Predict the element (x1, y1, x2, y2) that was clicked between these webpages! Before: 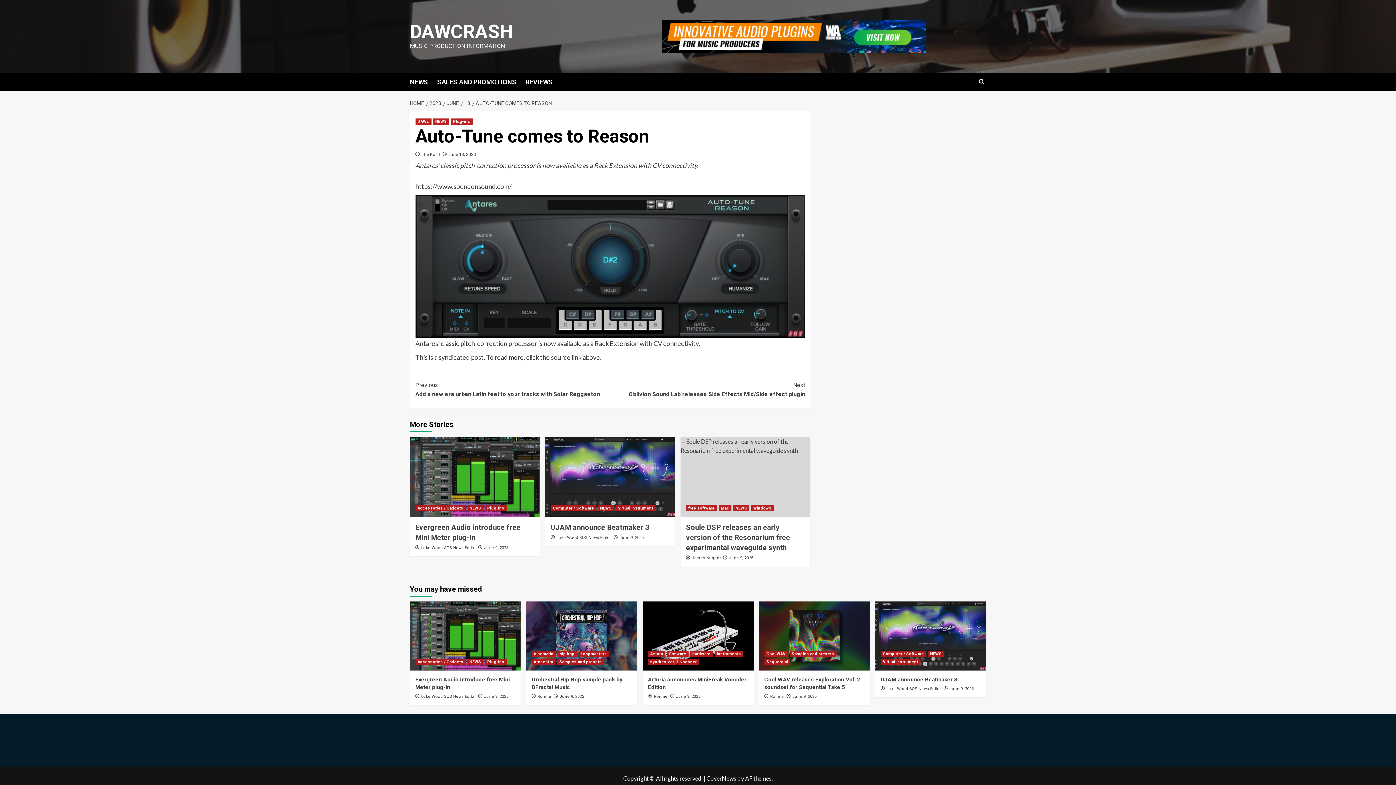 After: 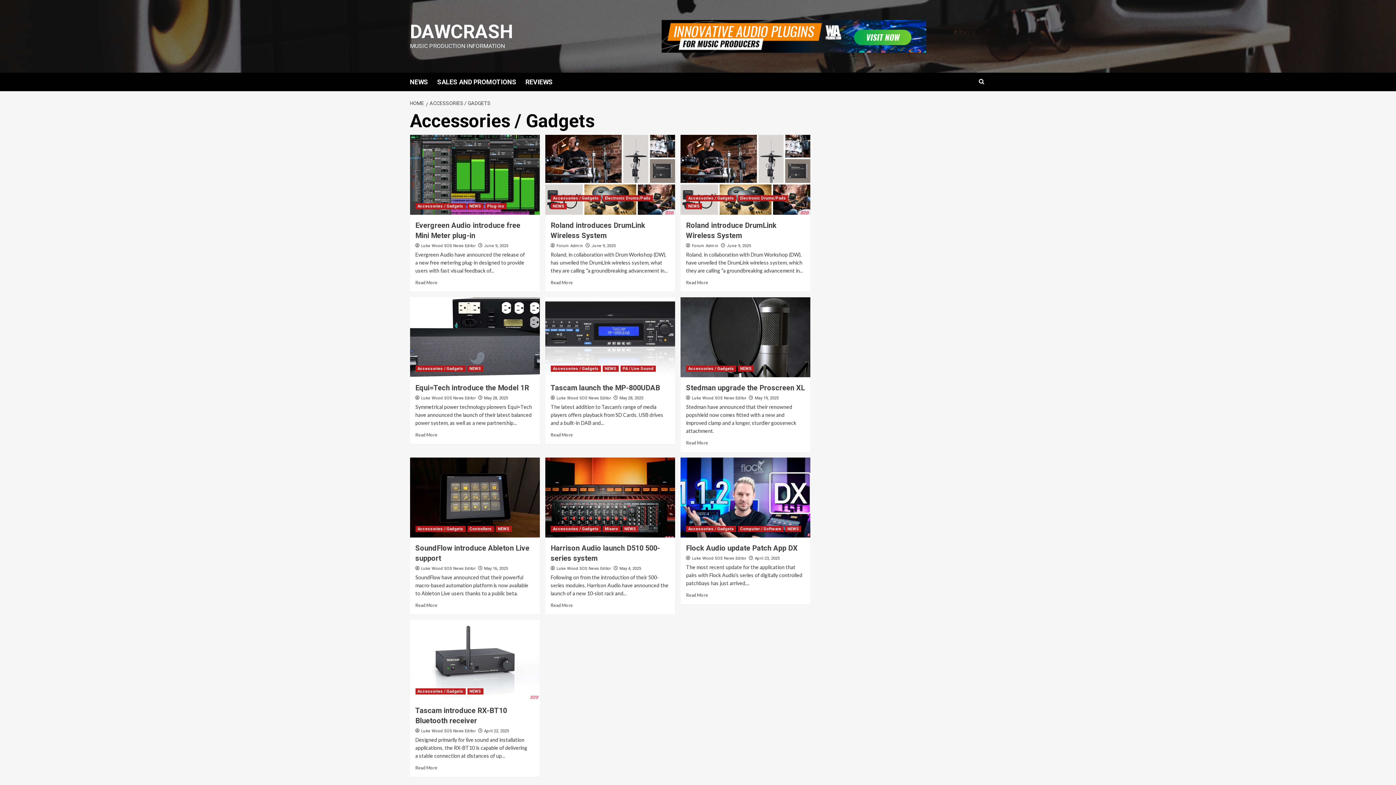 Action: bbox: (415, 505, 465, 511) label: View all posts in Accessories / Gadgets